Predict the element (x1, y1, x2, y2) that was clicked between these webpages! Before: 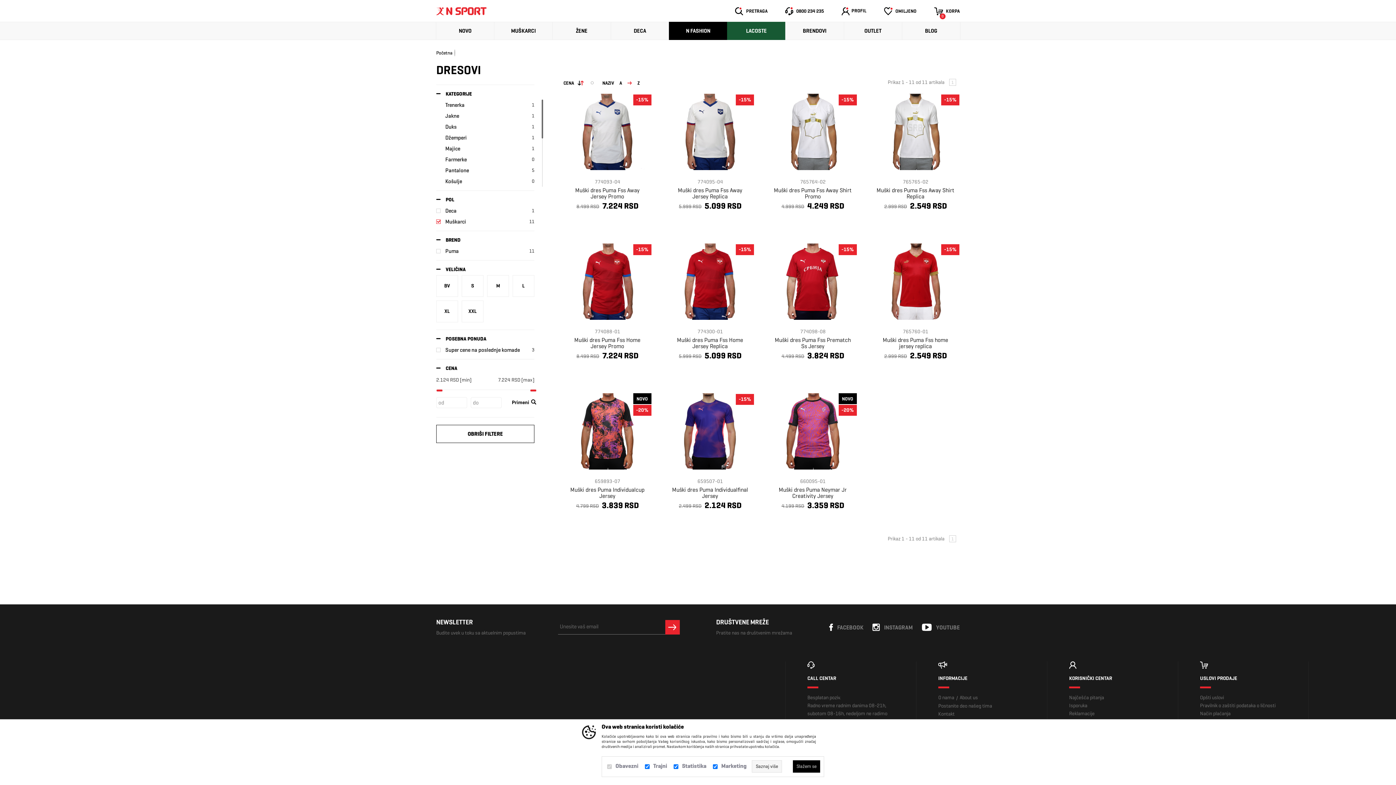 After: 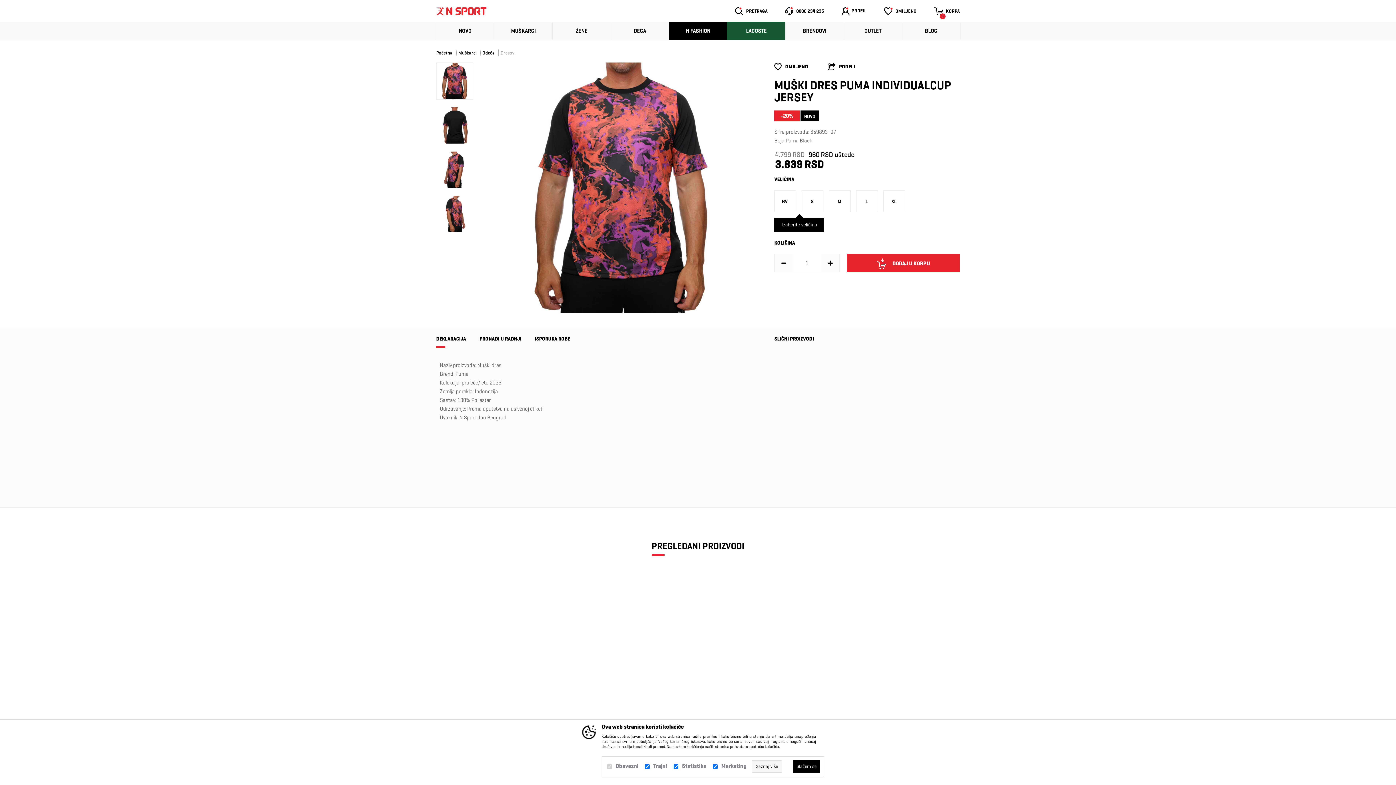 Action: label: Muški dres Puma Individualcup Jersey bbox: (567, 486, 647, 499)